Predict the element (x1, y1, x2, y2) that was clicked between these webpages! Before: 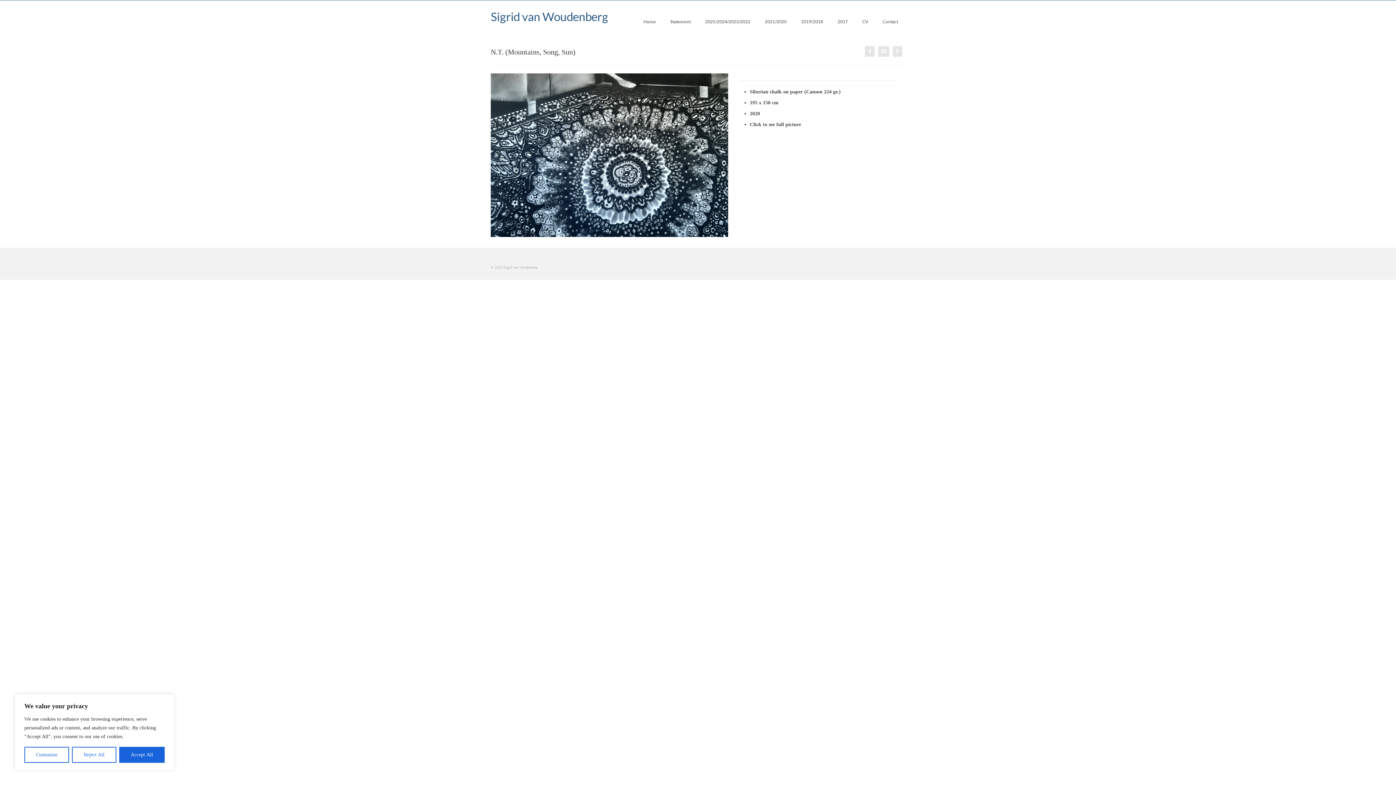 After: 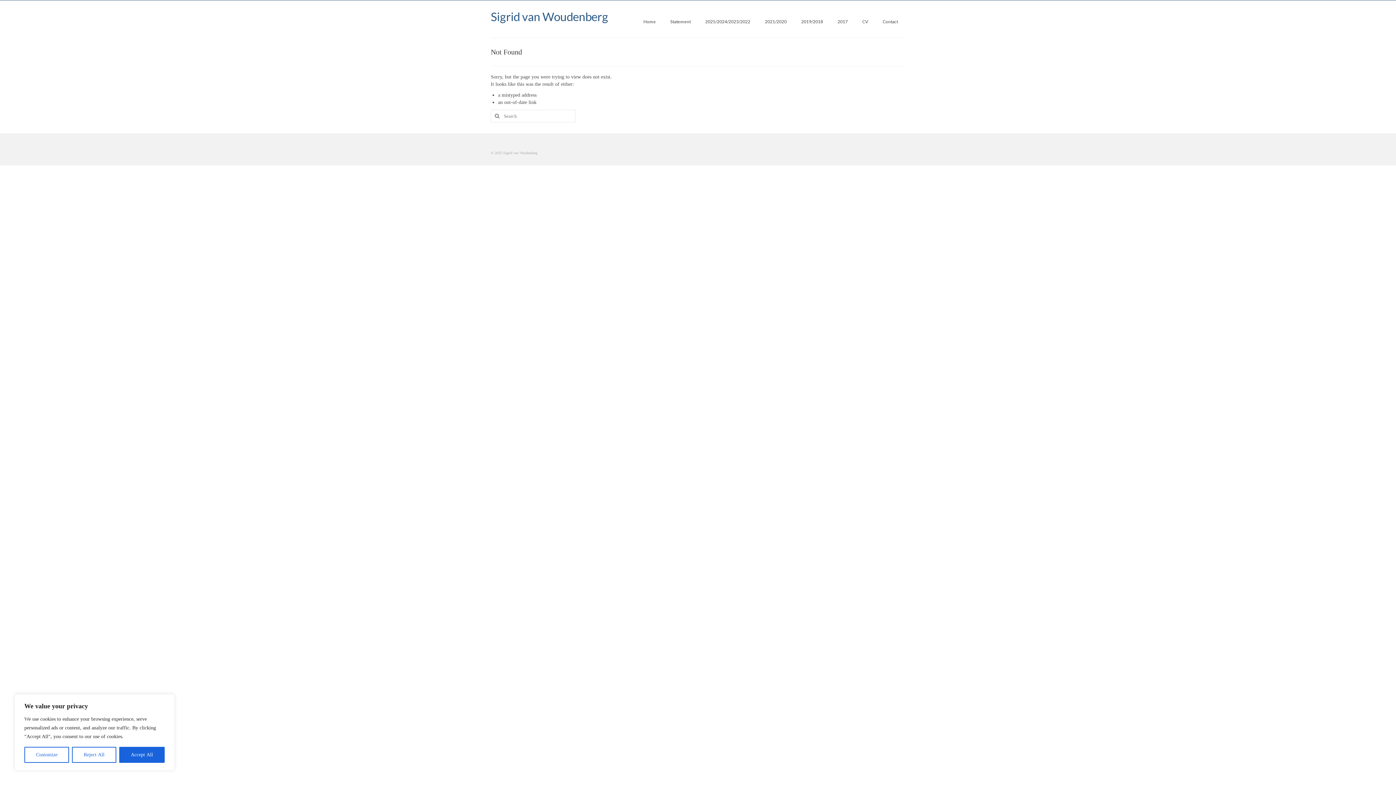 Action: bbox: (878, 46, 889, 56)